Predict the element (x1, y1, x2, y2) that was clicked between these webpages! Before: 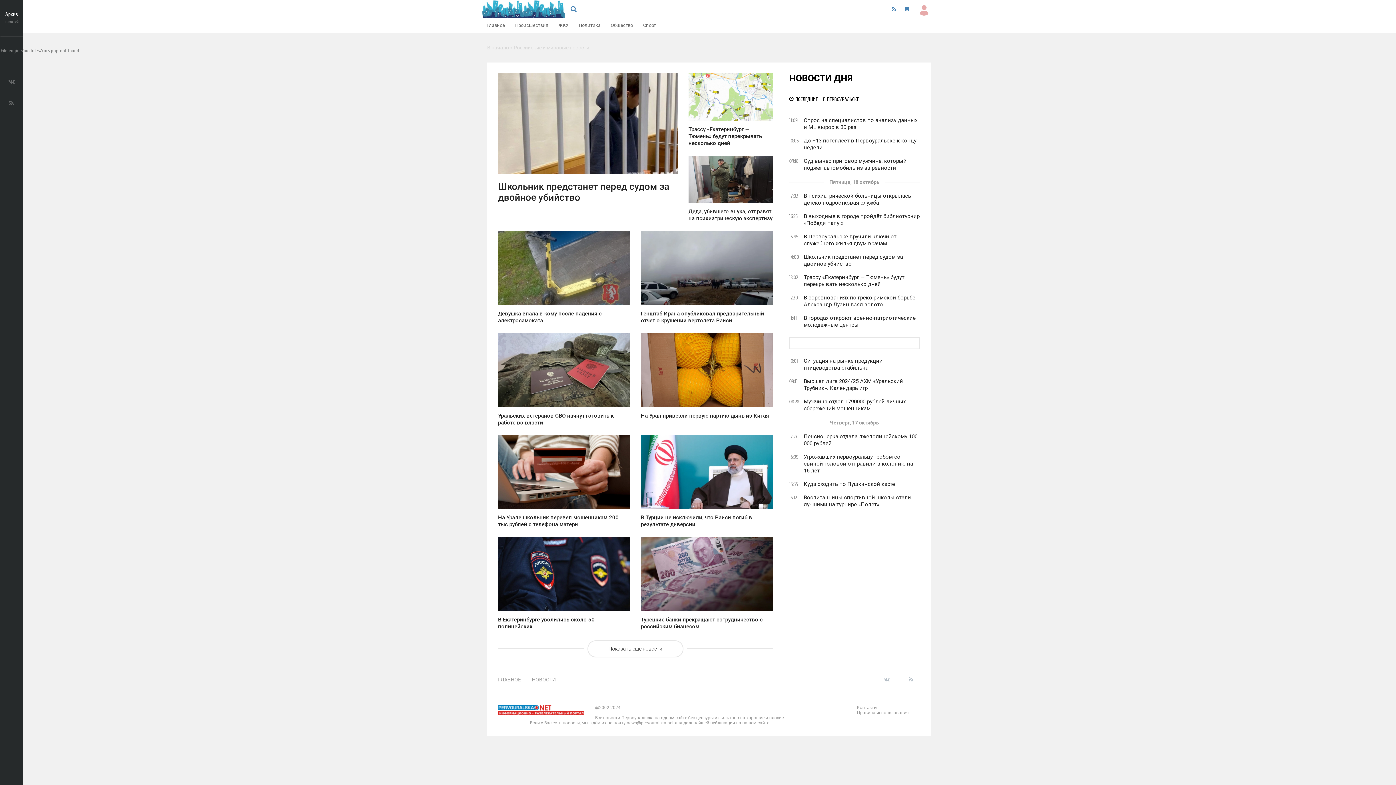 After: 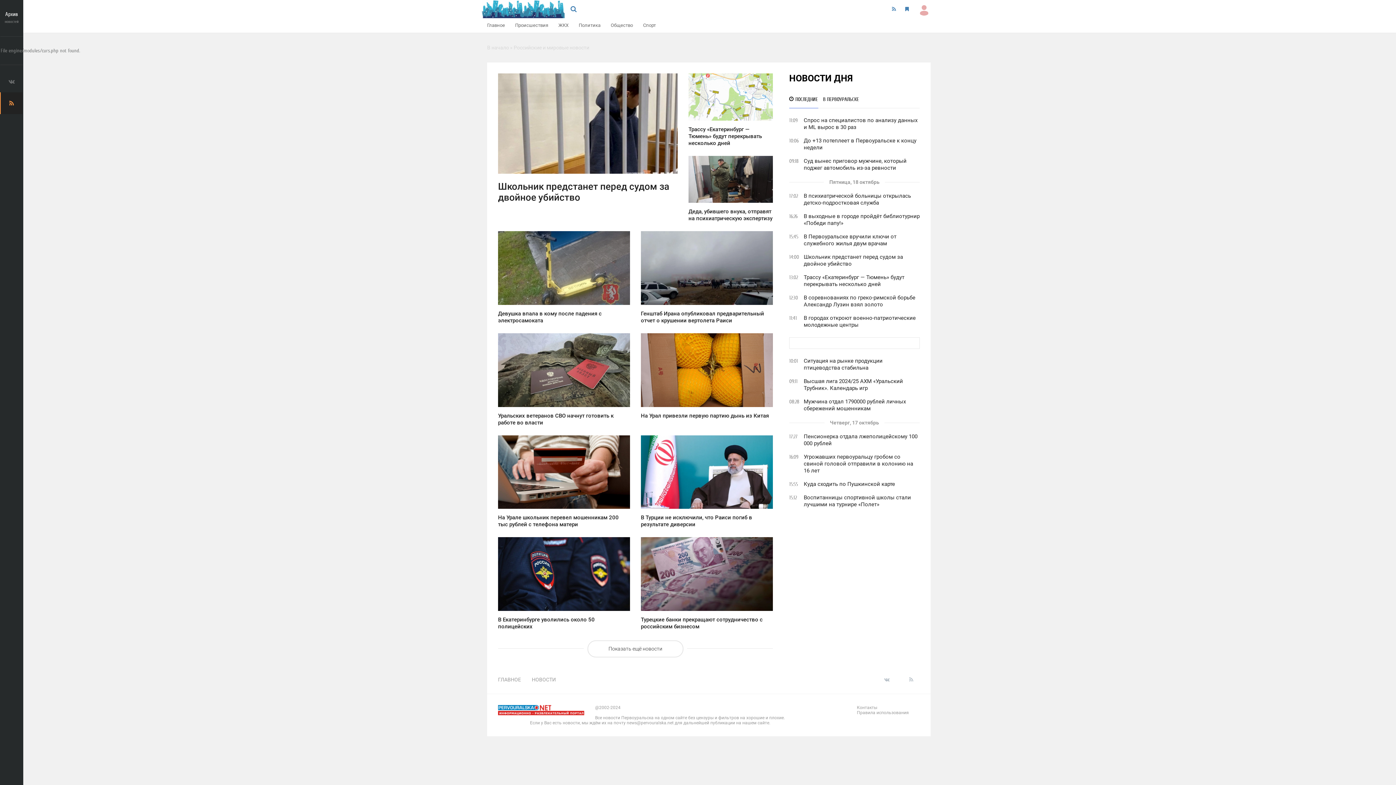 Action: bbox: (0, 92, 23, 114)